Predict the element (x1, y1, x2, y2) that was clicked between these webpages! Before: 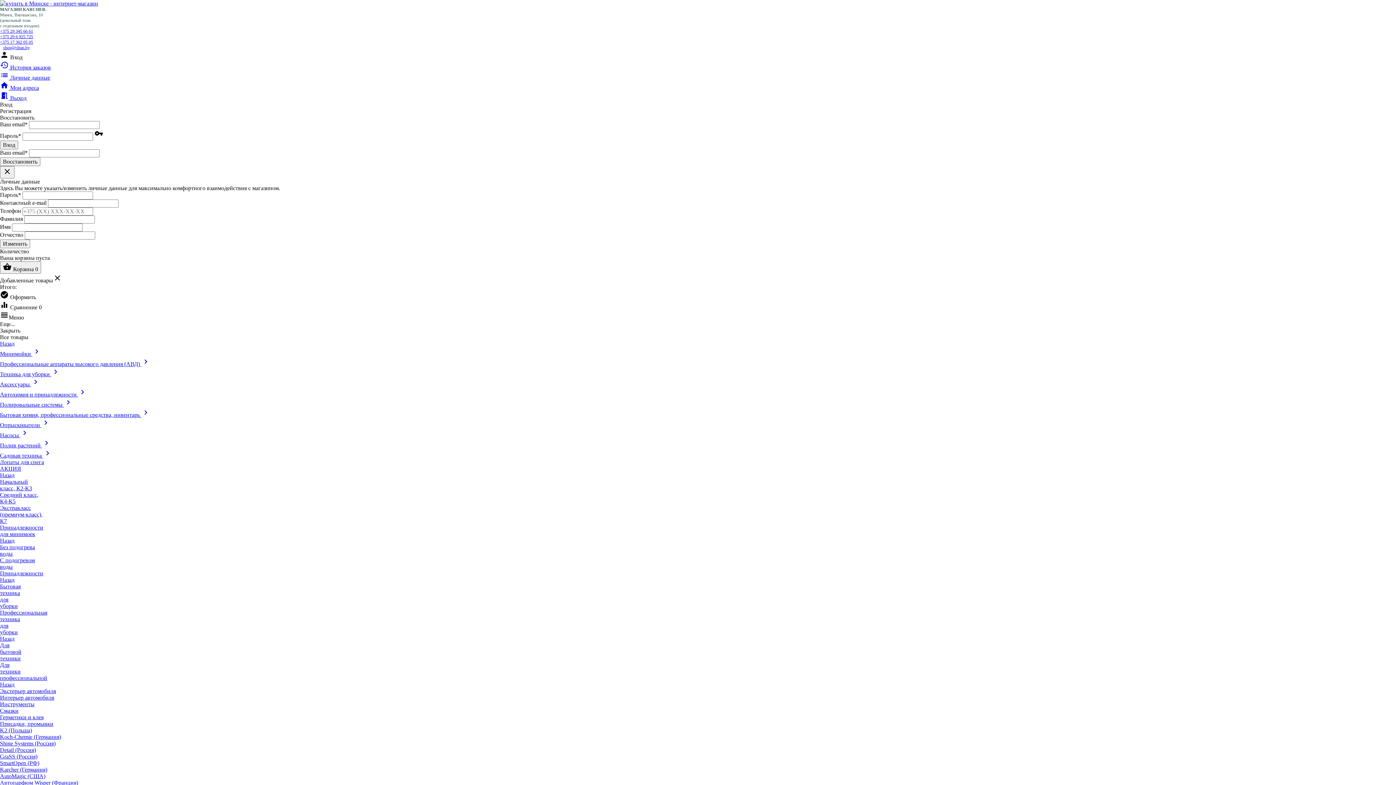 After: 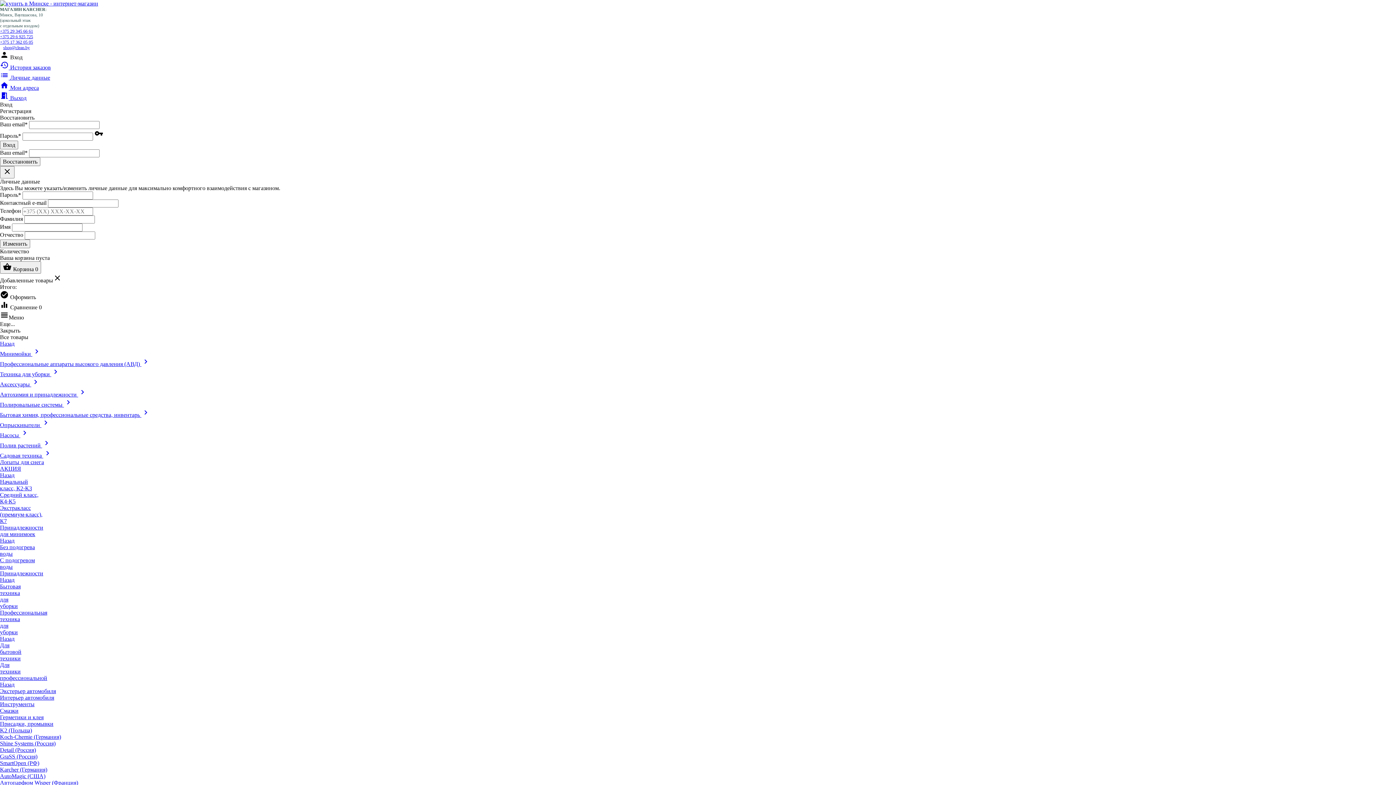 Action: bbox: (0, 411, 150, 418) label: Бытовая химия, профессиональные средства, инвентарь keyboard_arrow_right